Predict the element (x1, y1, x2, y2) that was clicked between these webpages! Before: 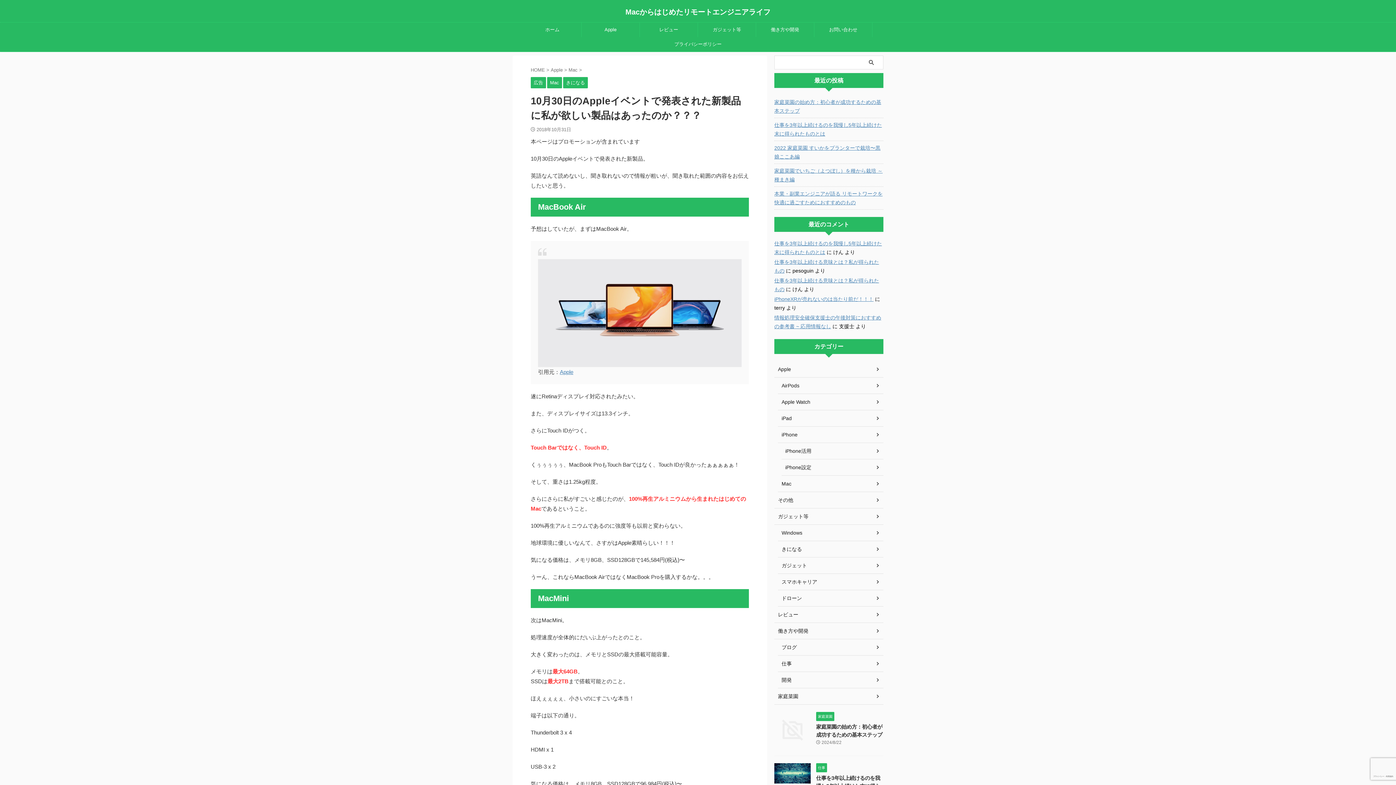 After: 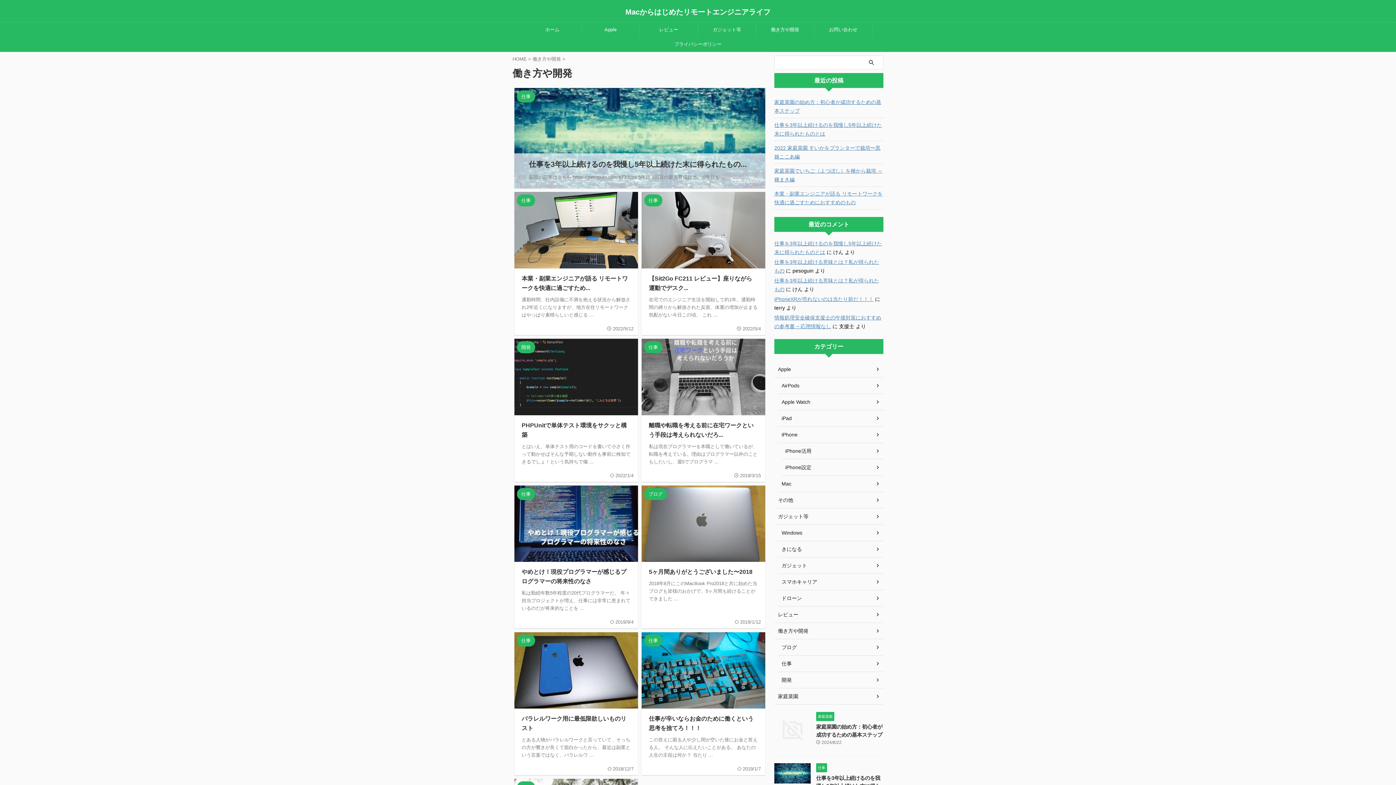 Action: label: 働き方や開発 bbox: (774, 623, 883, 639)